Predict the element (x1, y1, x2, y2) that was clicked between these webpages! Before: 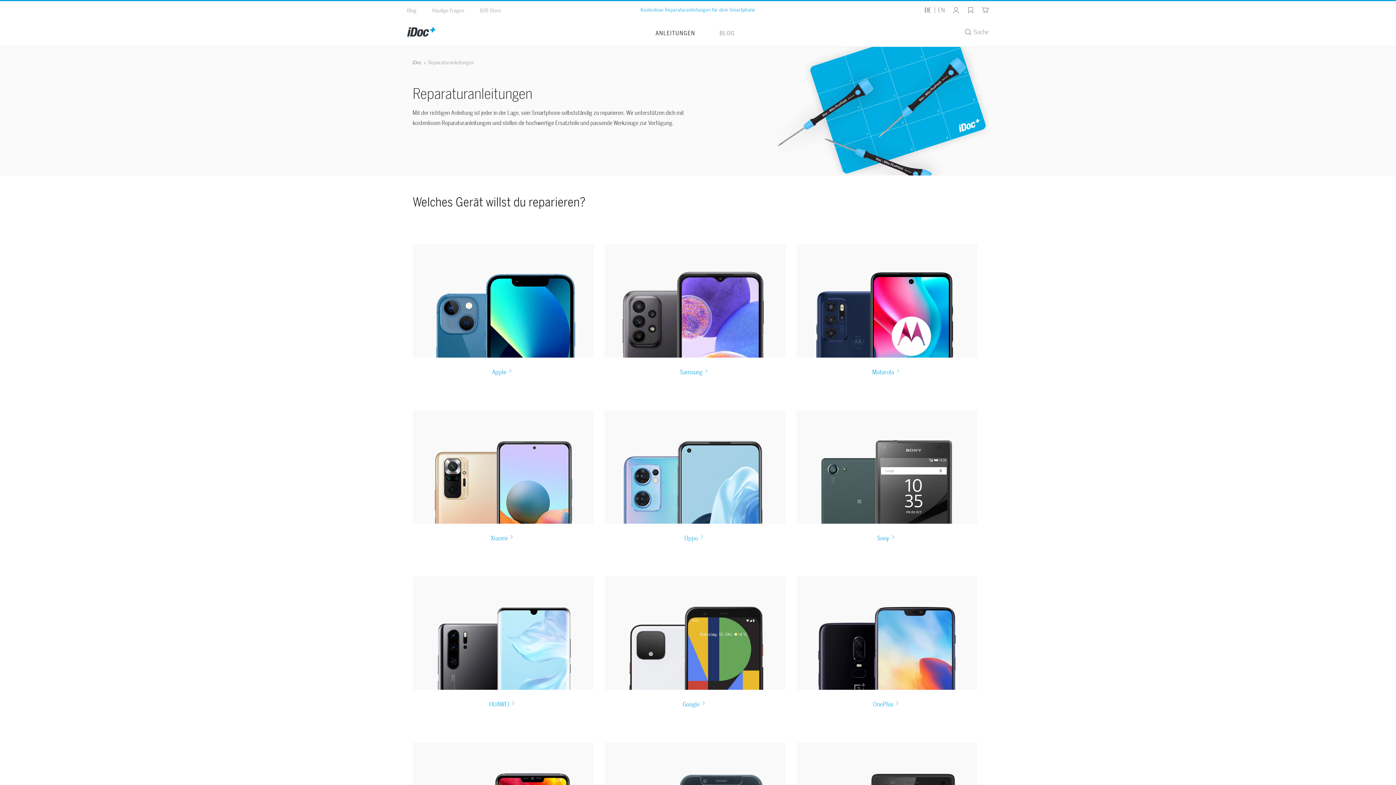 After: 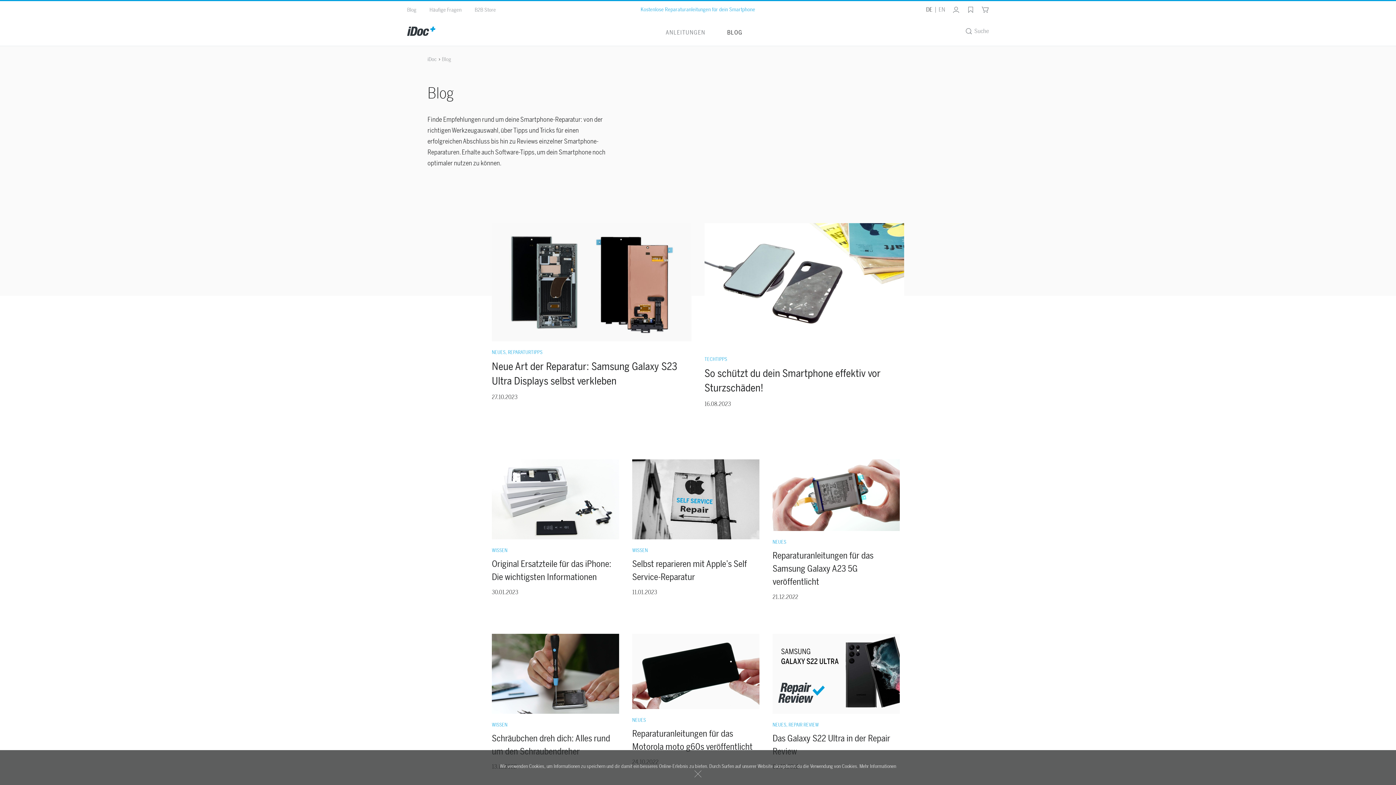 Action: label: Blog bbox: (407, 7, 416, 13)